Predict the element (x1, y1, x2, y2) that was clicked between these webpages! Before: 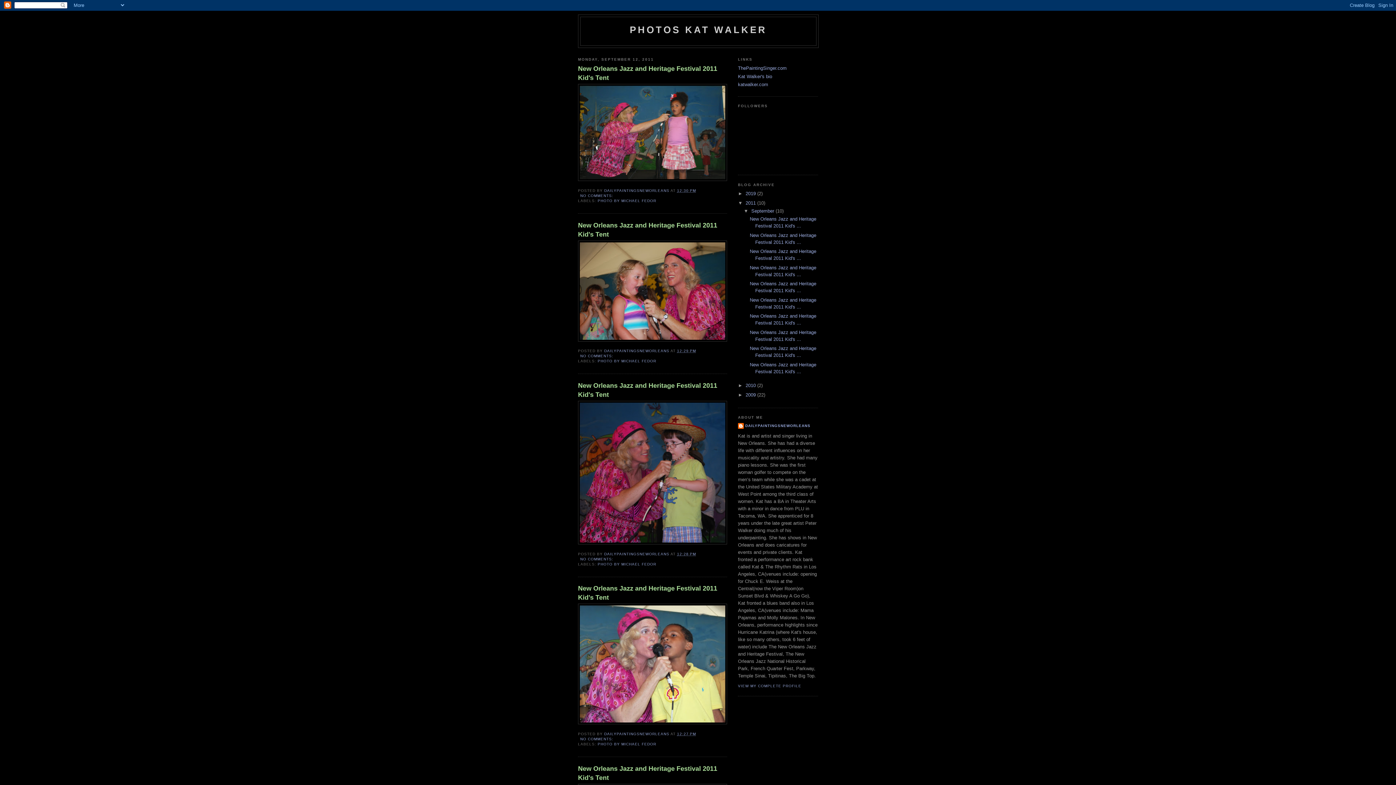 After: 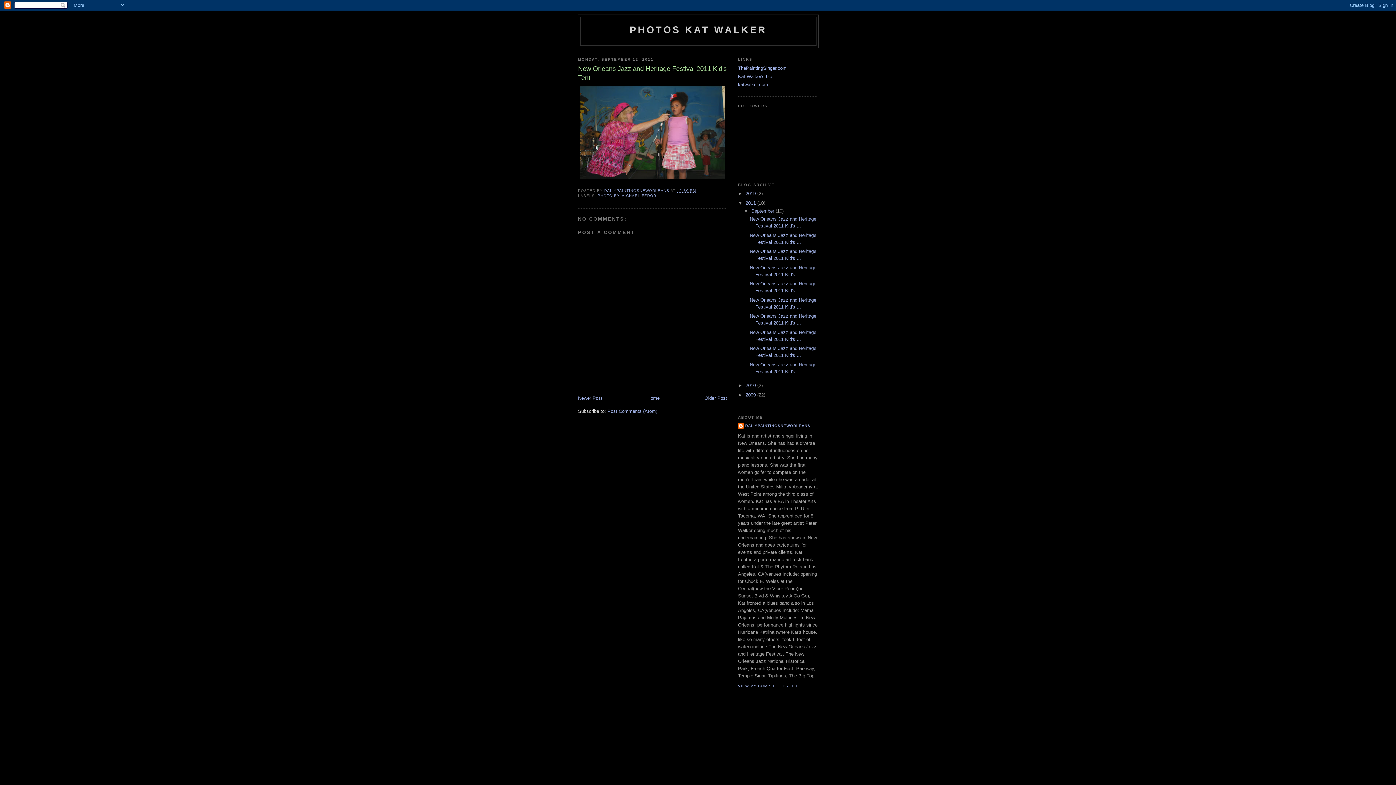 Action: label: 12:30 PM bbox: (677, 188, 696, 192)